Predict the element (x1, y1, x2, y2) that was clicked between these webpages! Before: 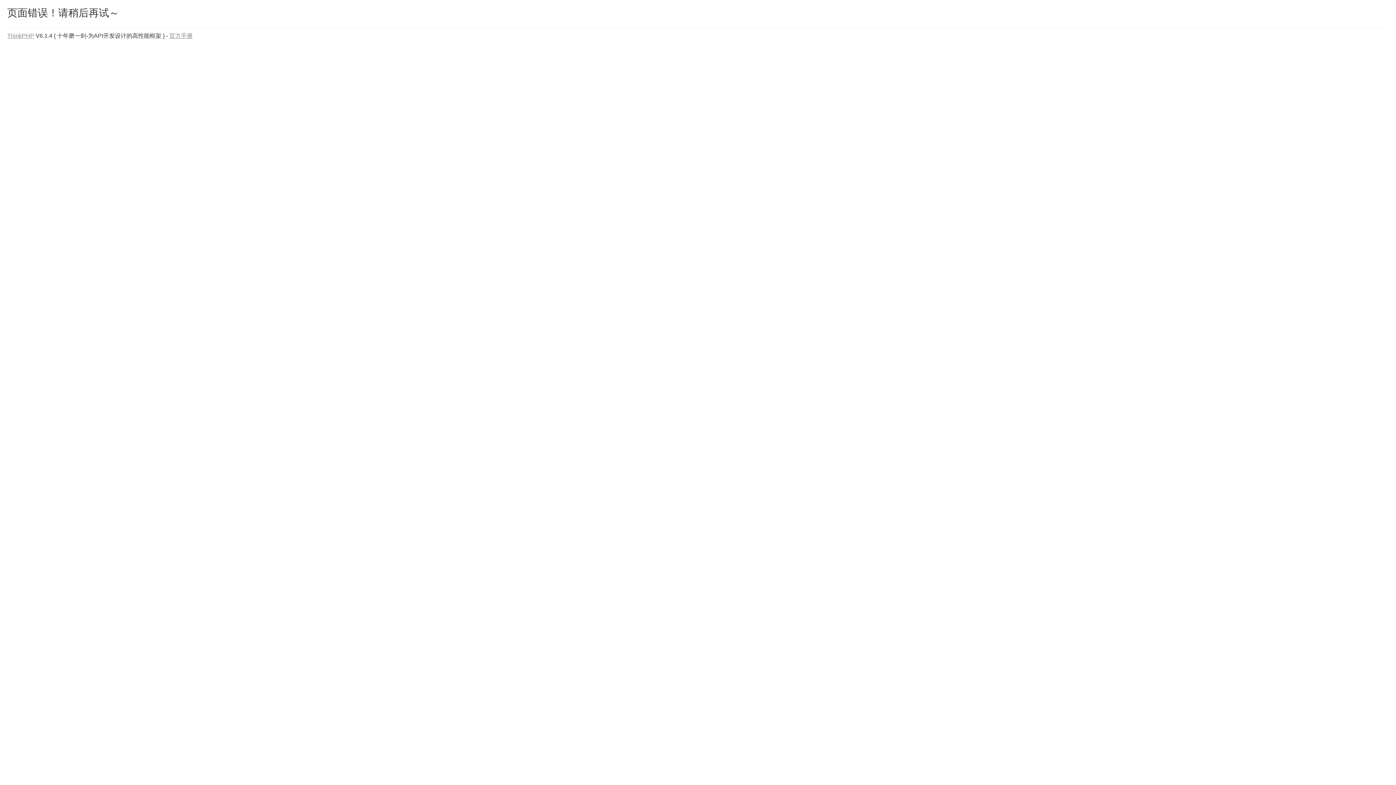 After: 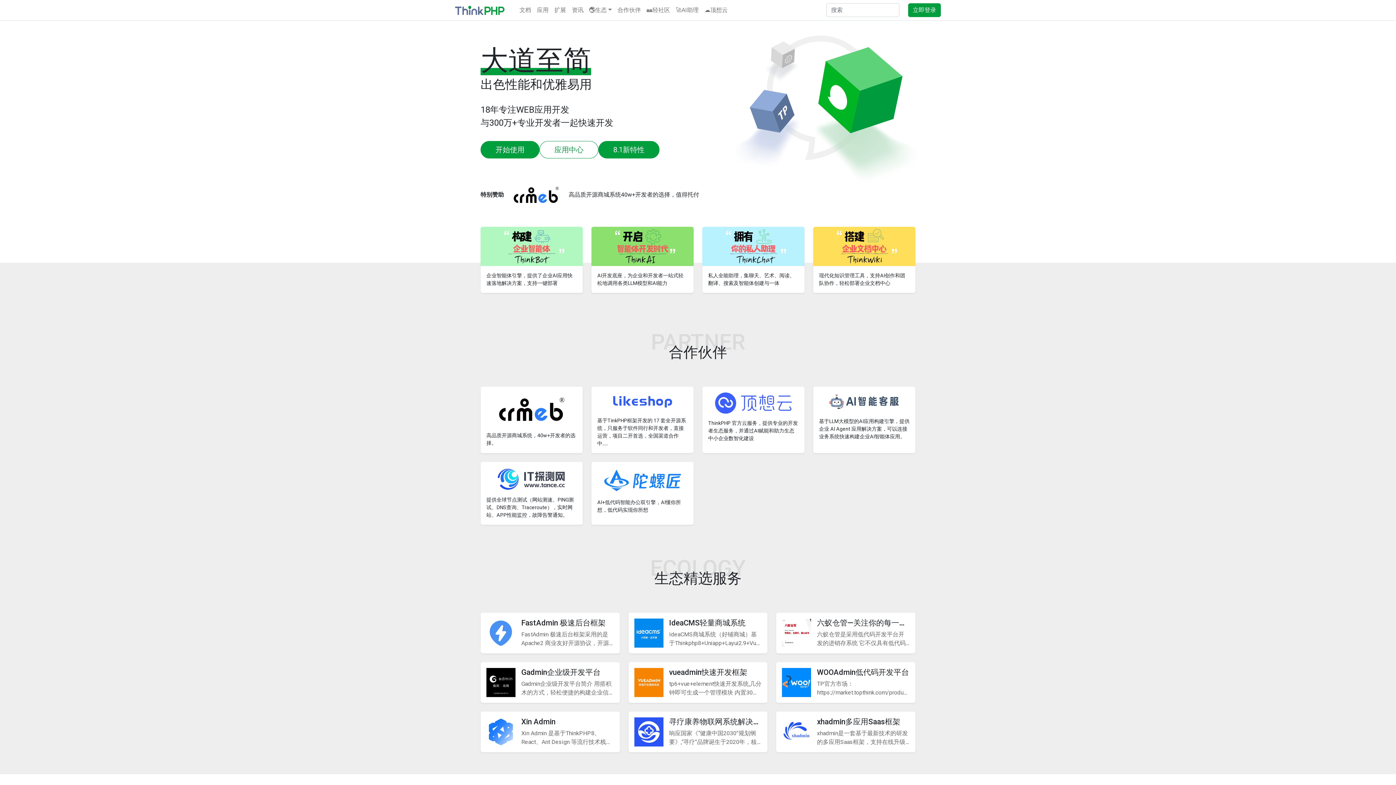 Action: label: ThinkPHP bbox: (7, 32, 34, 38)